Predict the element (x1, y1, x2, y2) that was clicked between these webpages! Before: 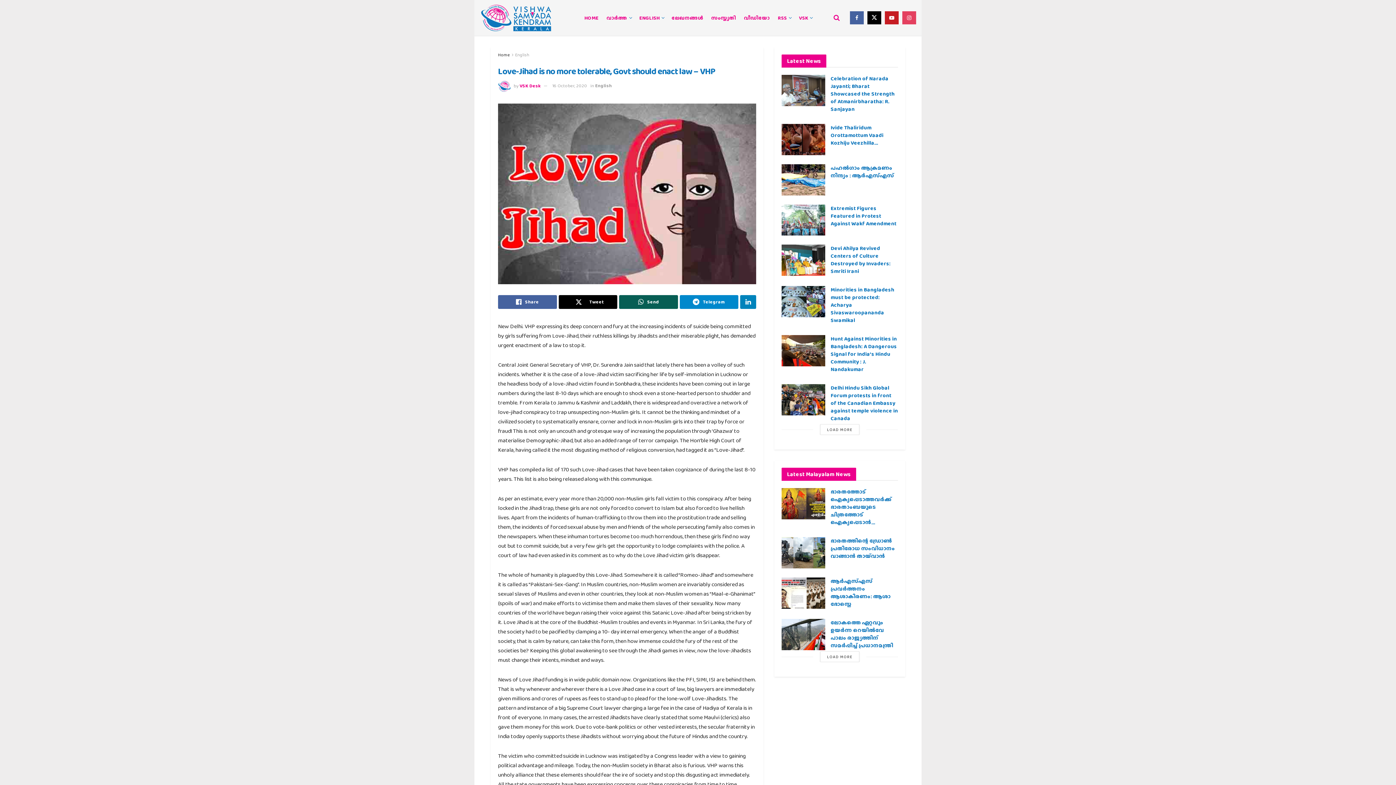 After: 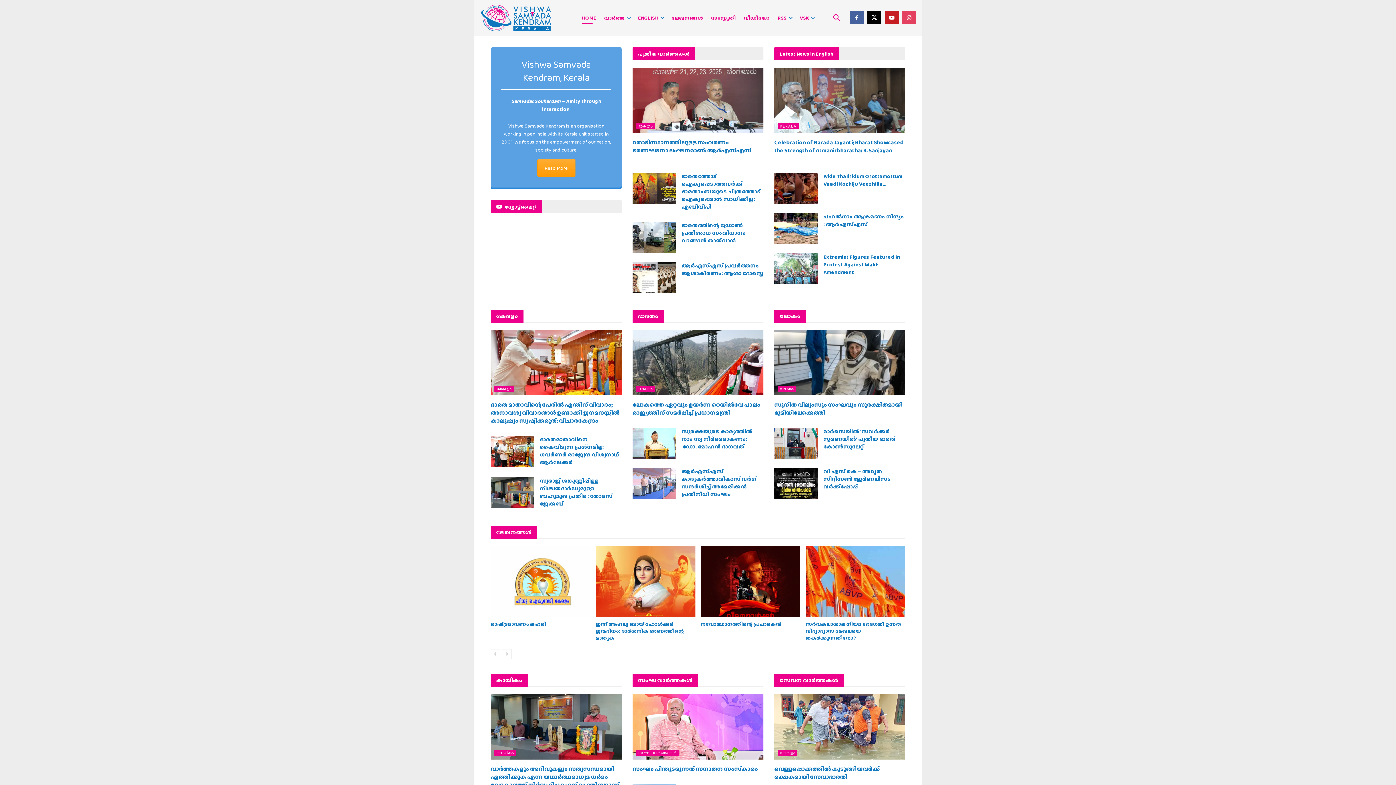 Action: bbox: (498, 51, 510, 58) label: Home